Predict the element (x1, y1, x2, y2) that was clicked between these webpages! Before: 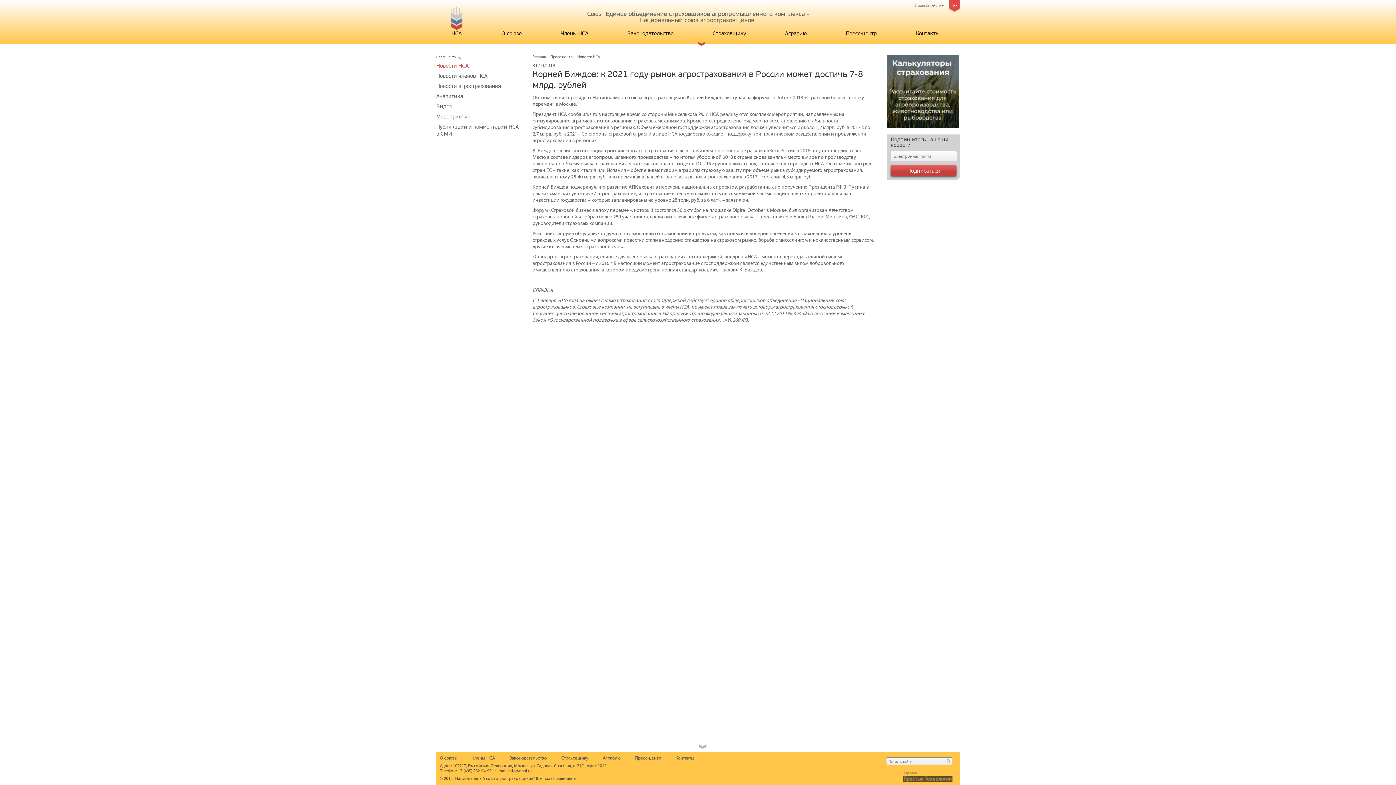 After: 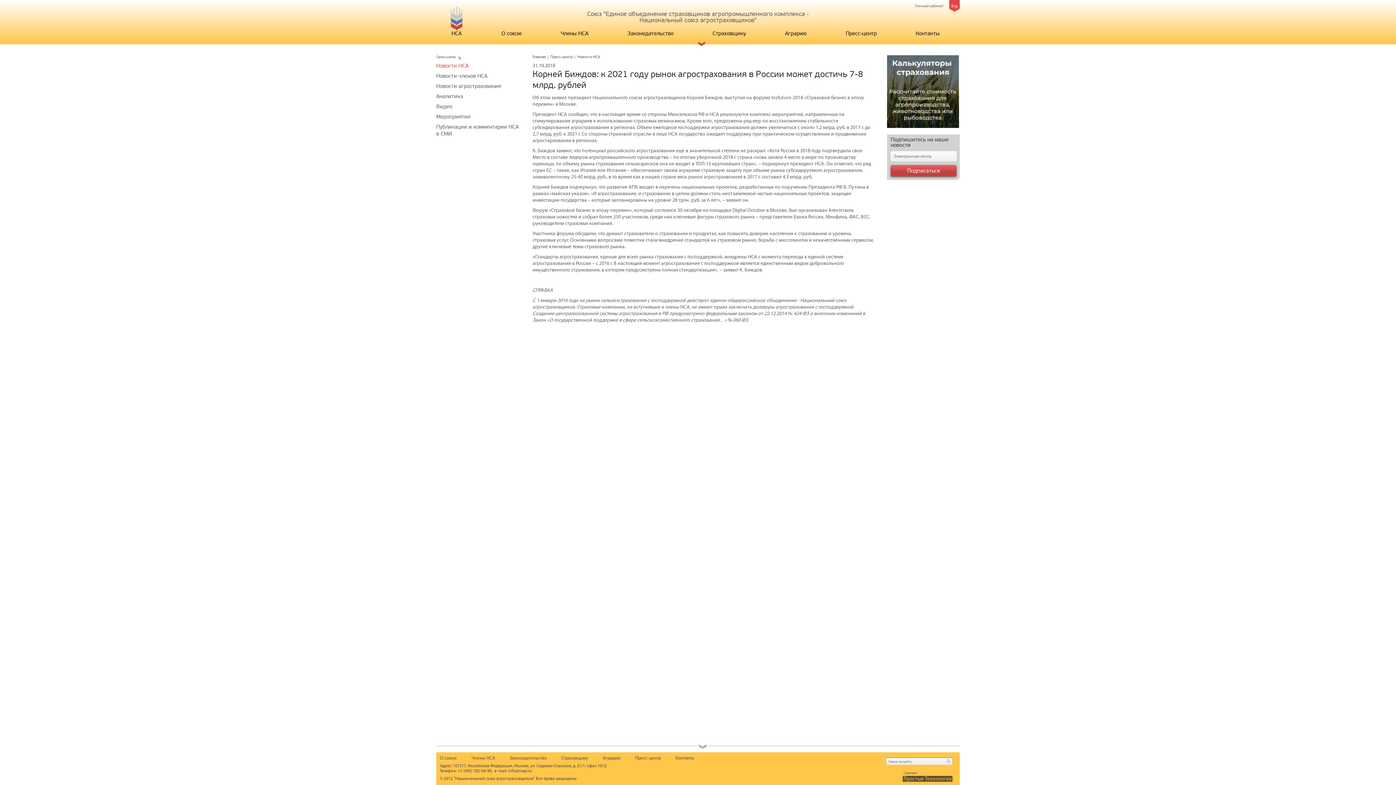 Action: bbox: (902, 772, 952, 784)